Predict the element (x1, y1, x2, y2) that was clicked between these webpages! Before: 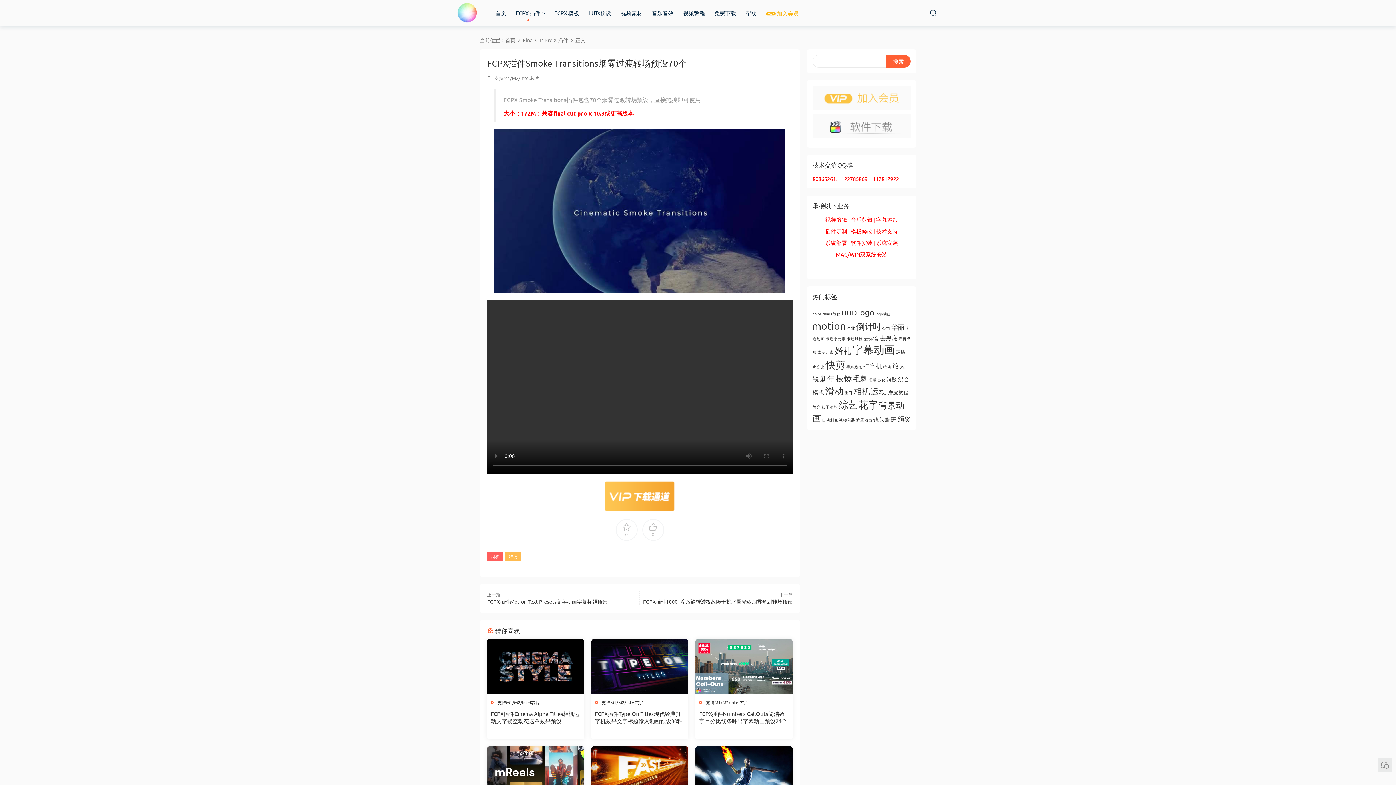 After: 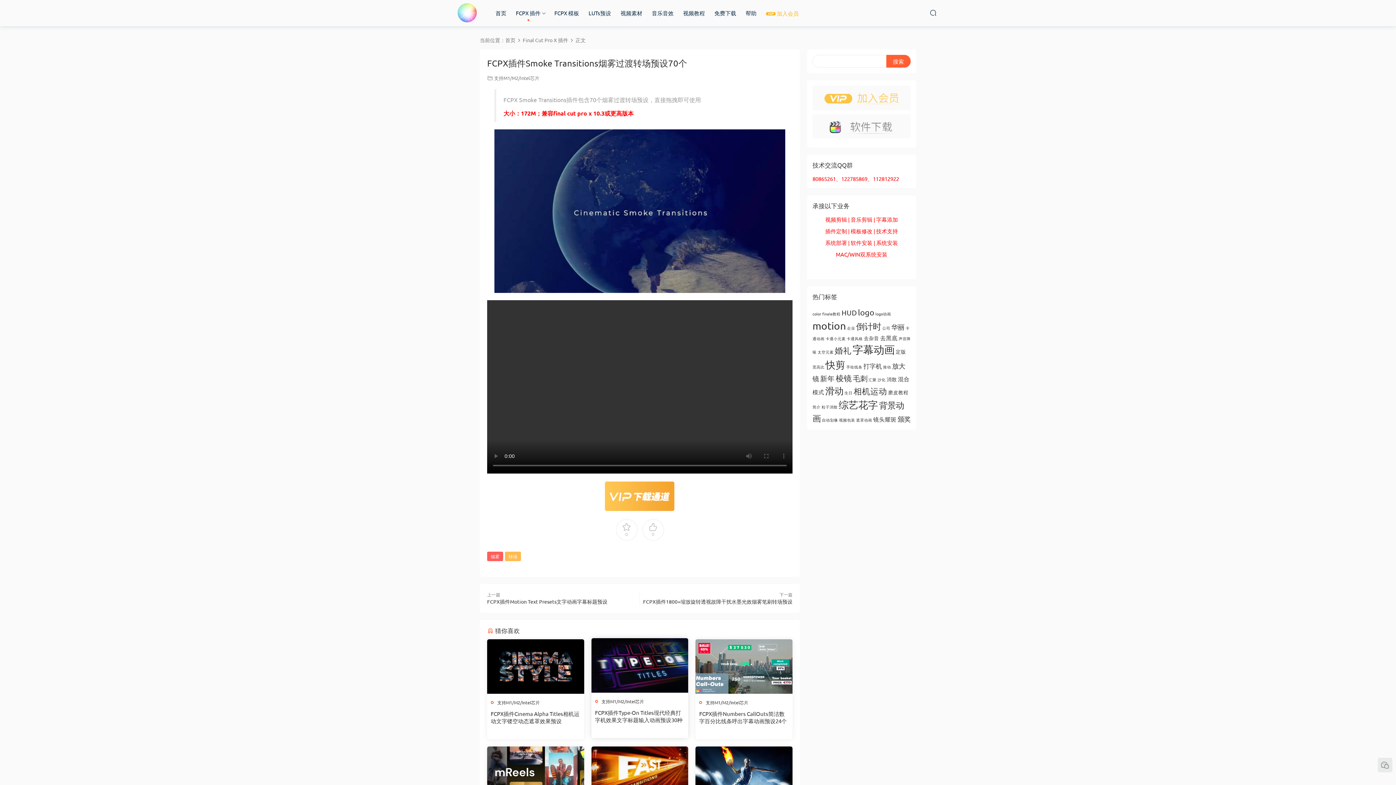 Action: bbox: (591, 639, 688, 694)